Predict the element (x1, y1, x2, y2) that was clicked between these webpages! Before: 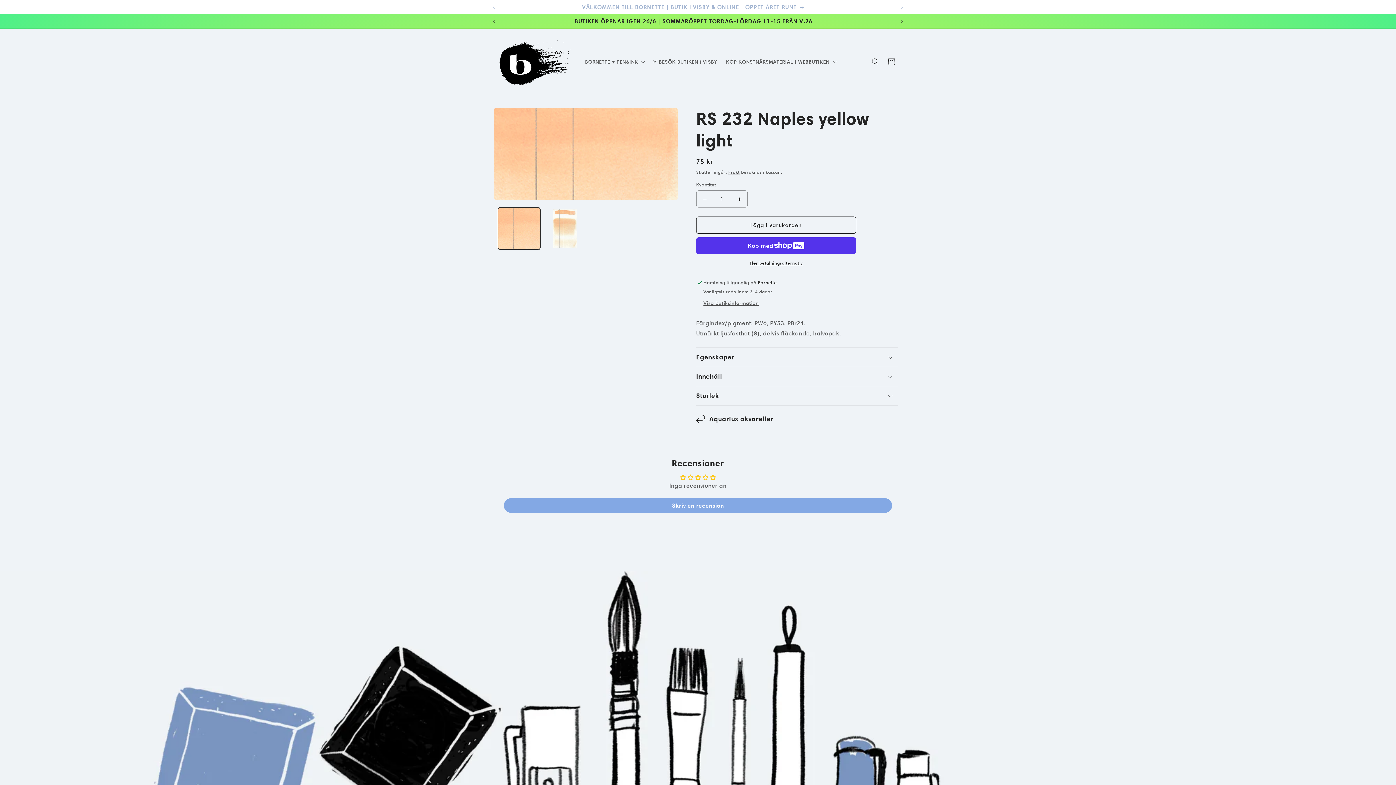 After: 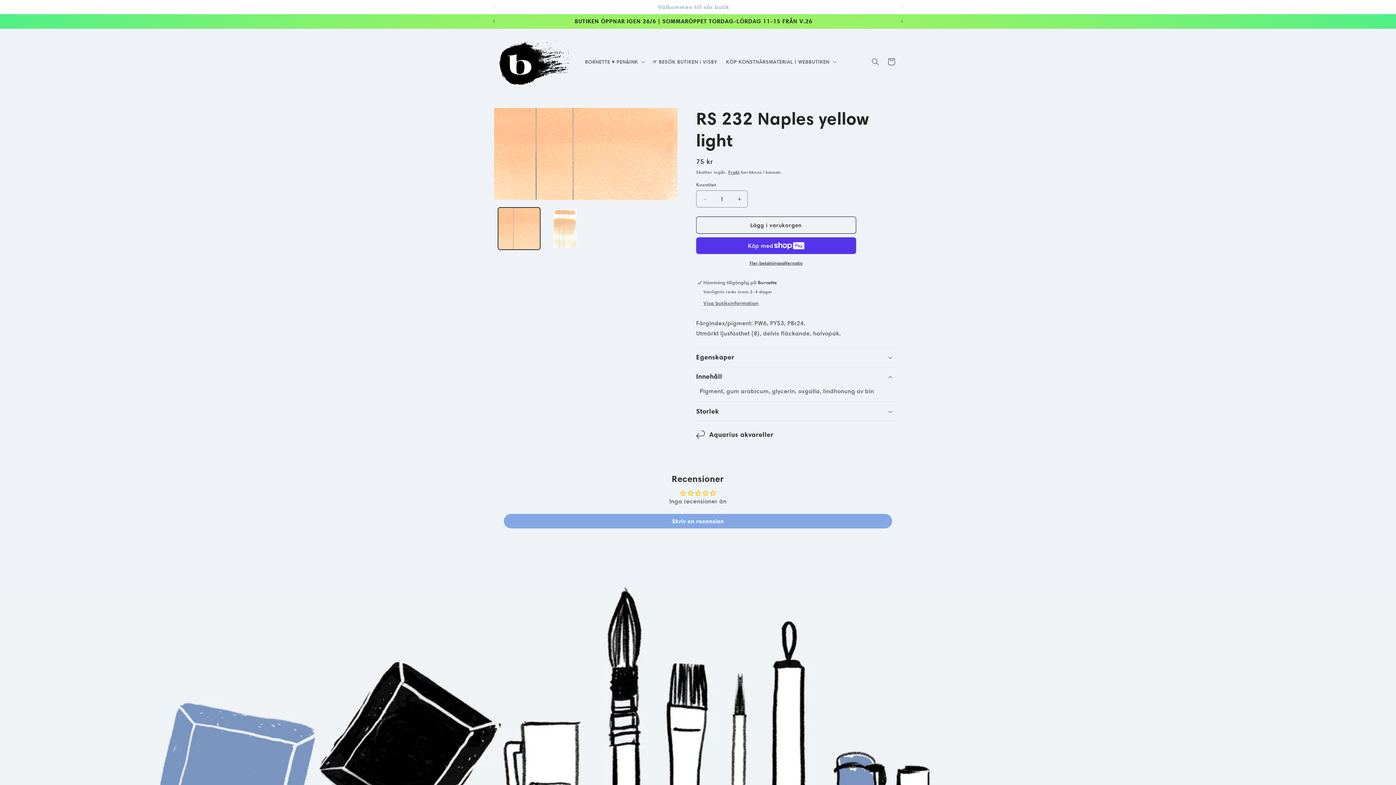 Action: label: Innehåll bbox: (696, 367, 898, 386)